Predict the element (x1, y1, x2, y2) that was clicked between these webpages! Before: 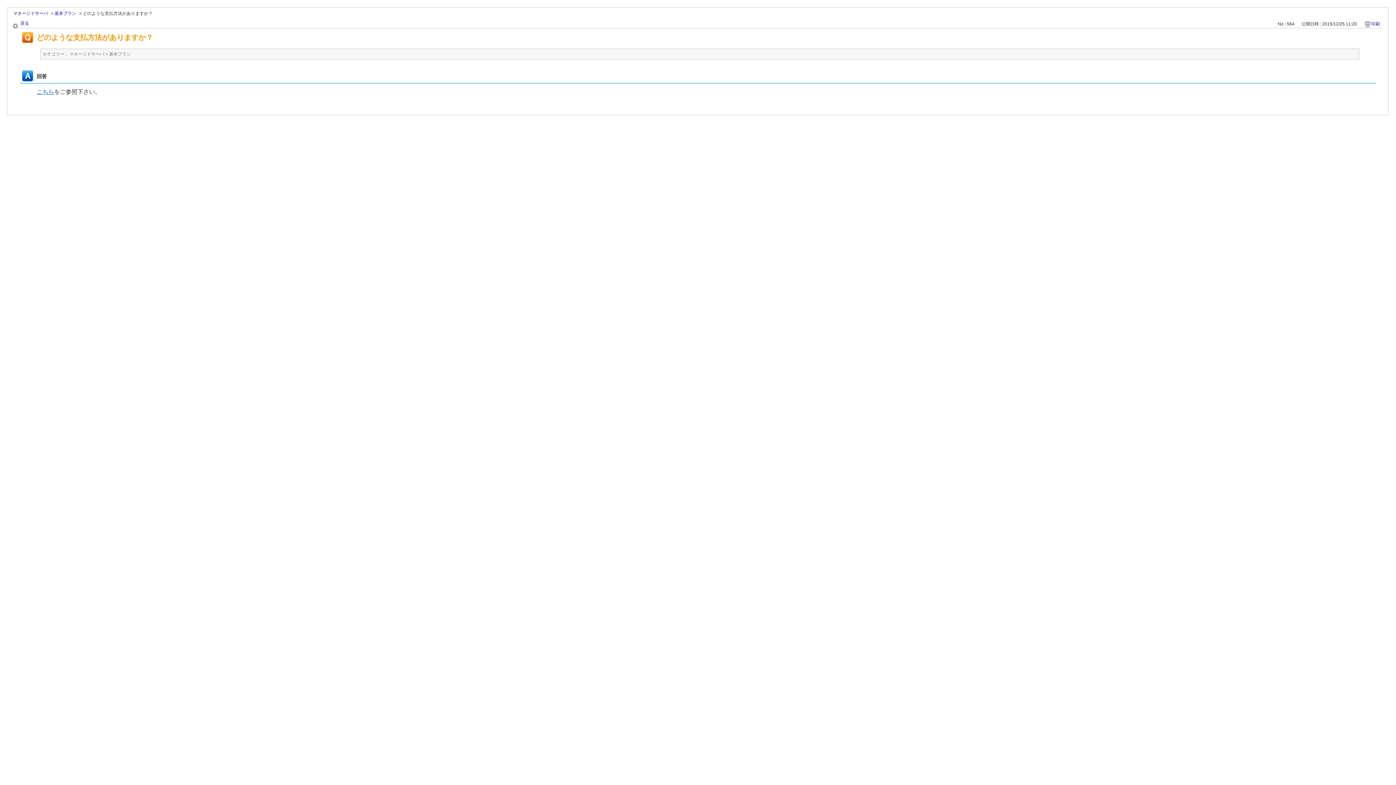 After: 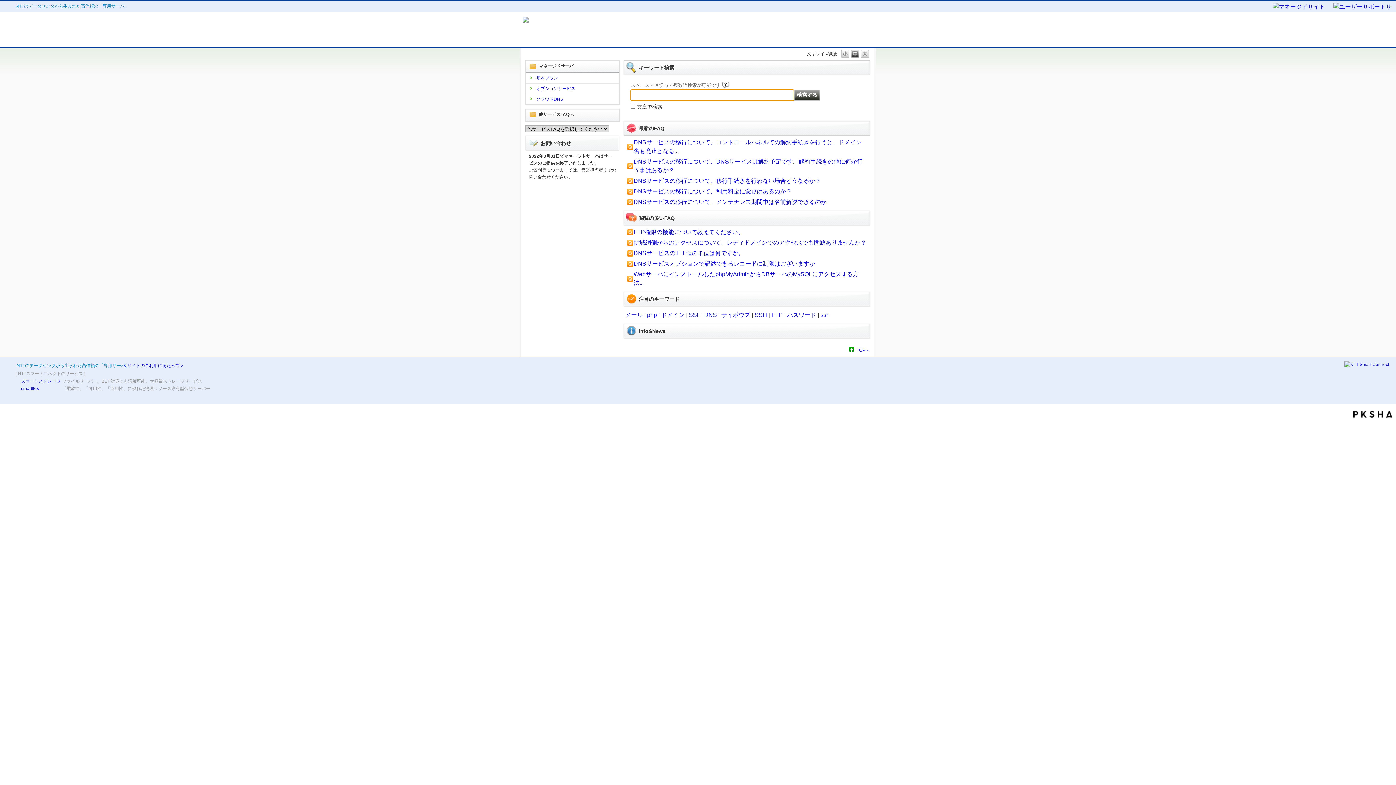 Action: bbox: (69, 50, 104, 57) label: マネージドサーバ